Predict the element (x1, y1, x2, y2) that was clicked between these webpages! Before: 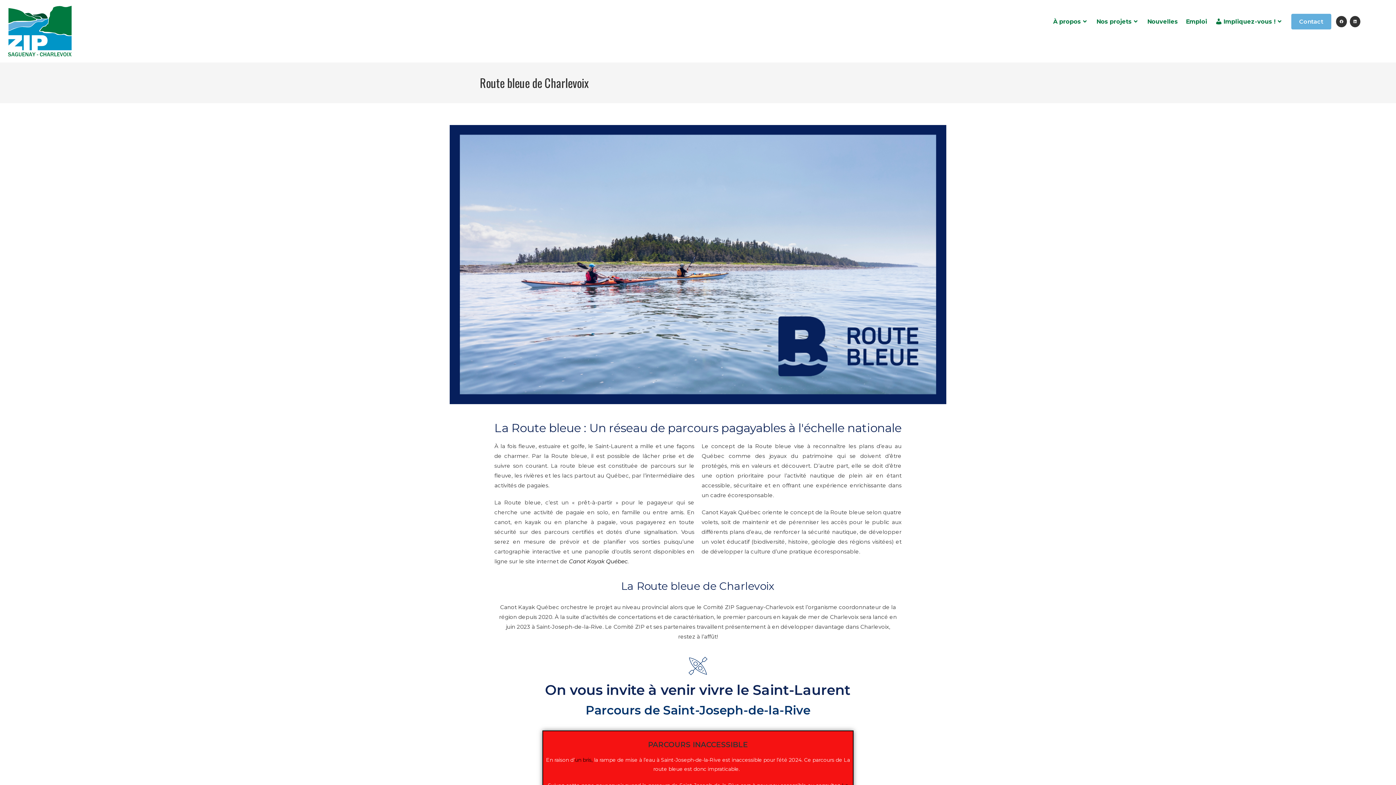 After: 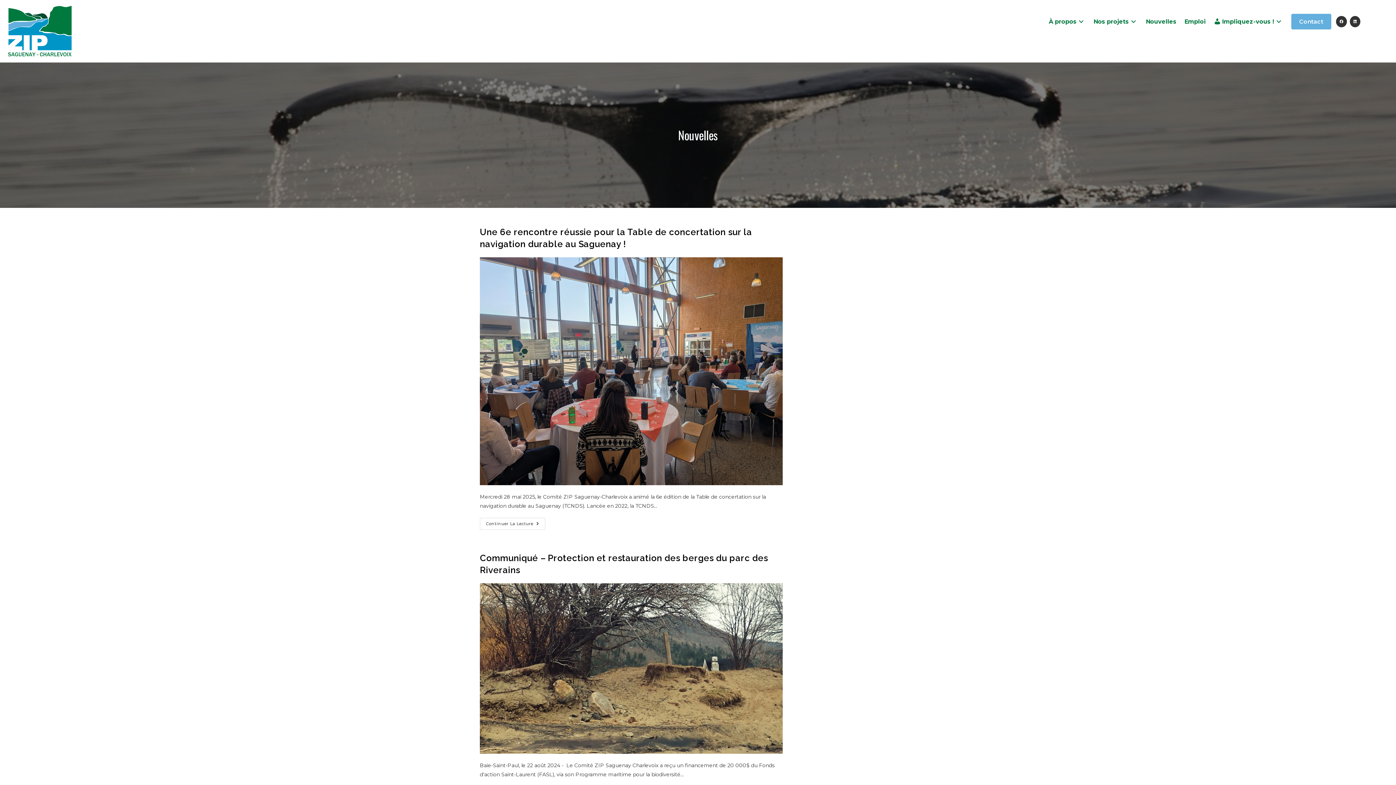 Action: bbox: (1143, 5, 1182, 37) label: Nouvelles